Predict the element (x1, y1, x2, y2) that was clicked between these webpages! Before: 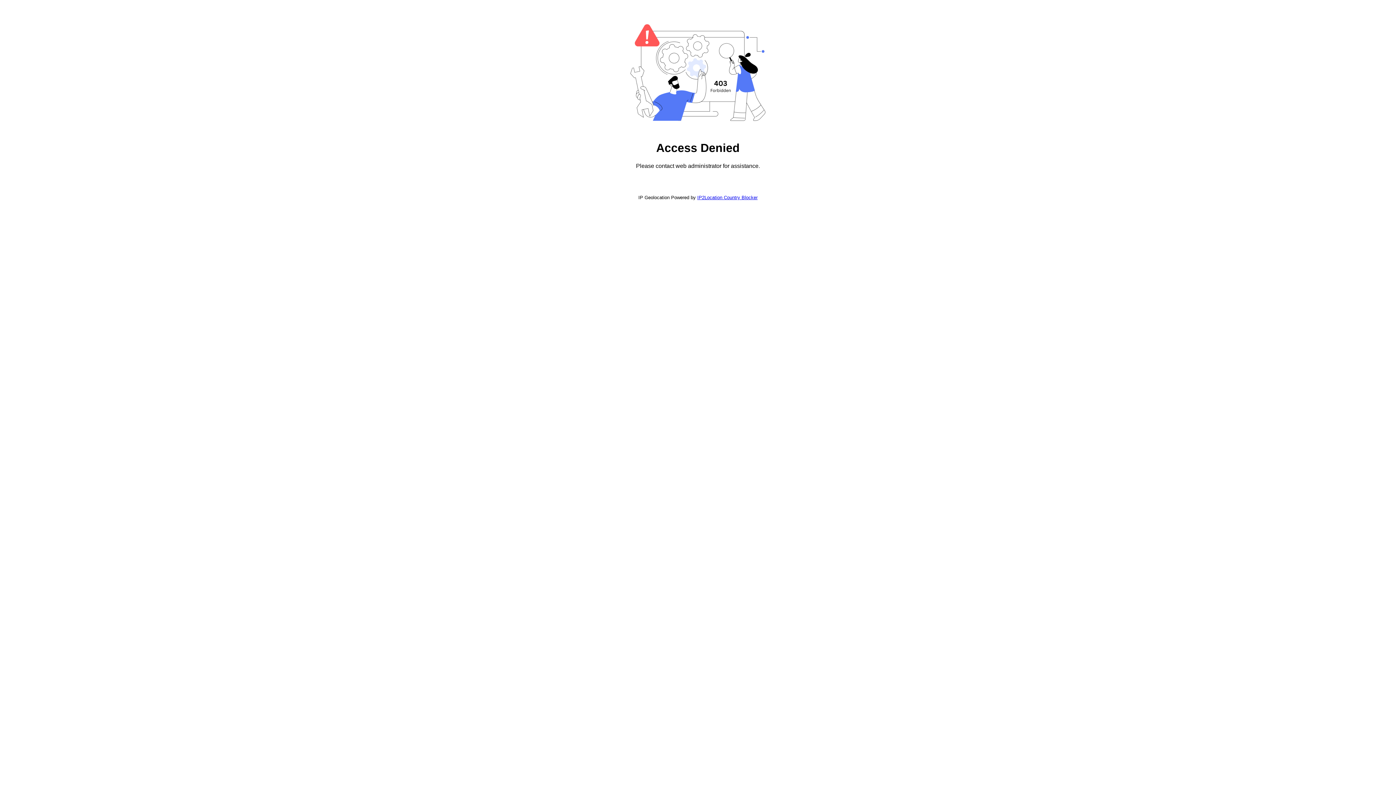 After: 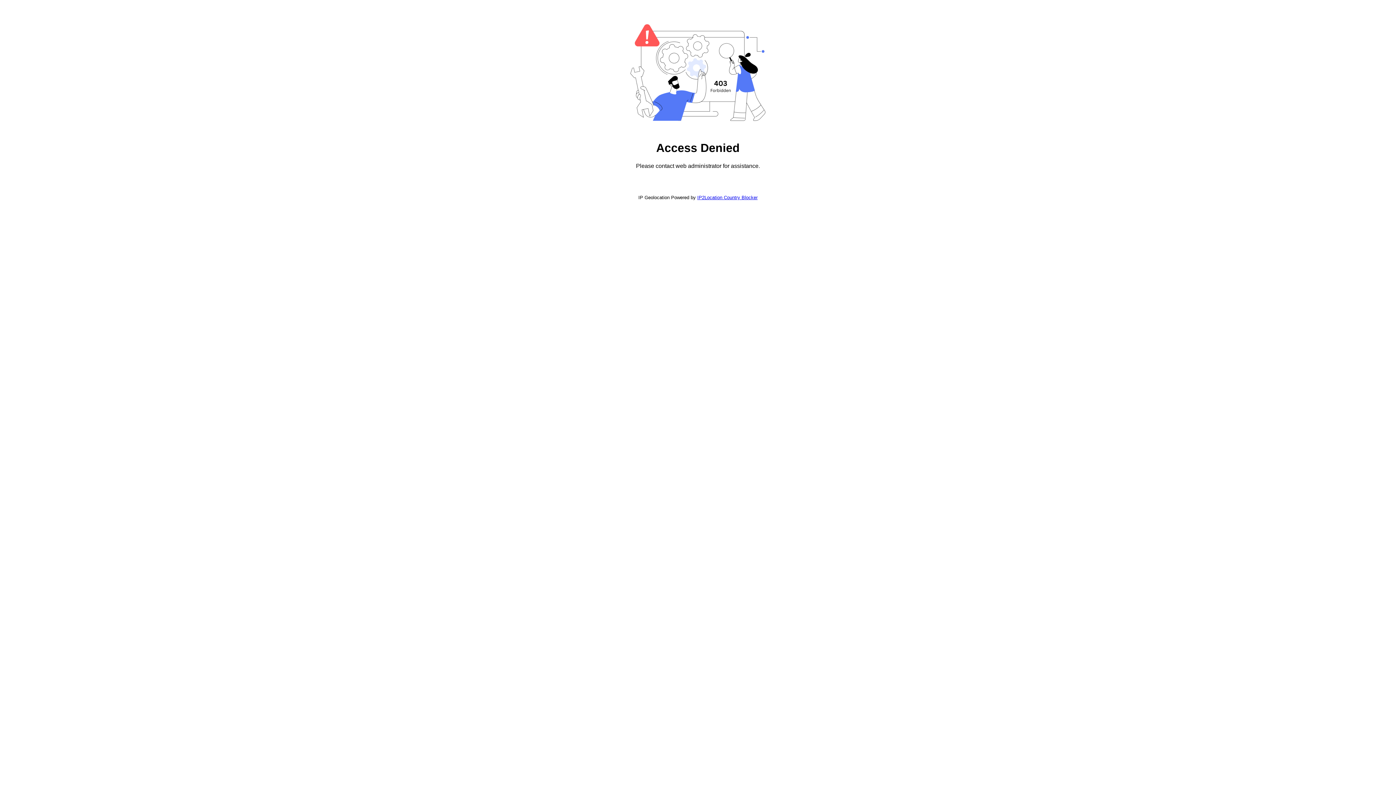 Action: label: IP2Location Country Blocker bbox: (697, 194, 757, 200)